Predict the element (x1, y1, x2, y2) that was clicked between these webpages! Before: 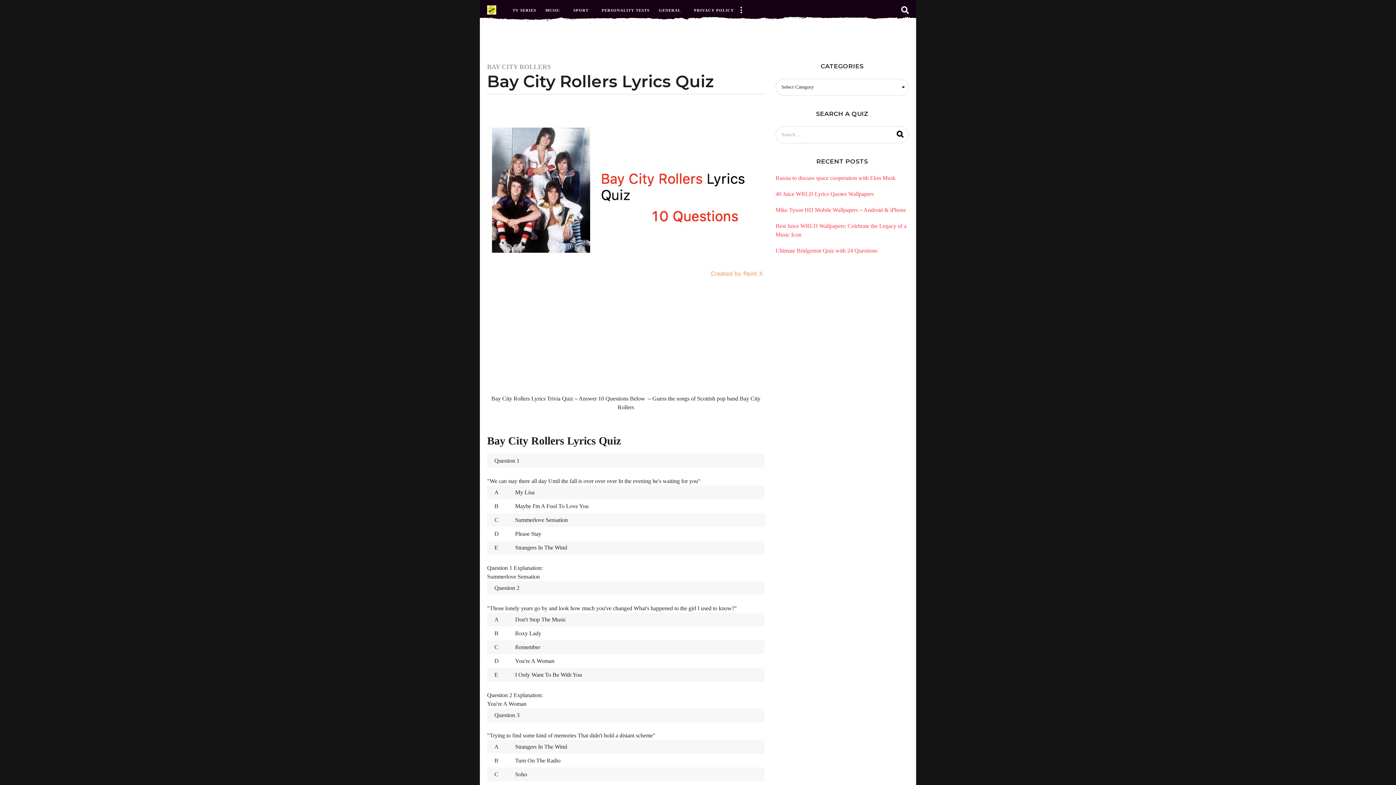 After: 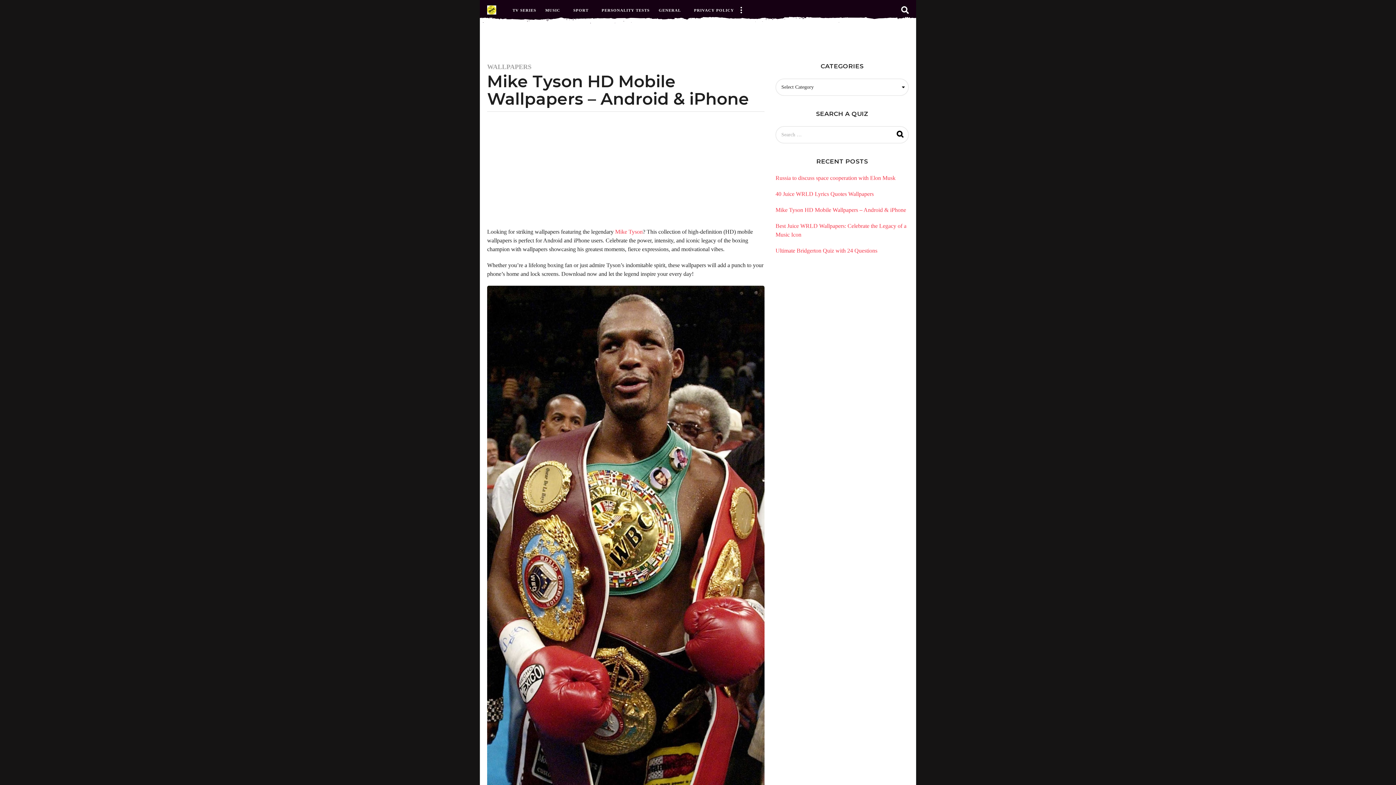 Action: label: Mike Tyson HD Mobile Wallpapers – Android & iPhone bbox: (775, 206, 906, 212)